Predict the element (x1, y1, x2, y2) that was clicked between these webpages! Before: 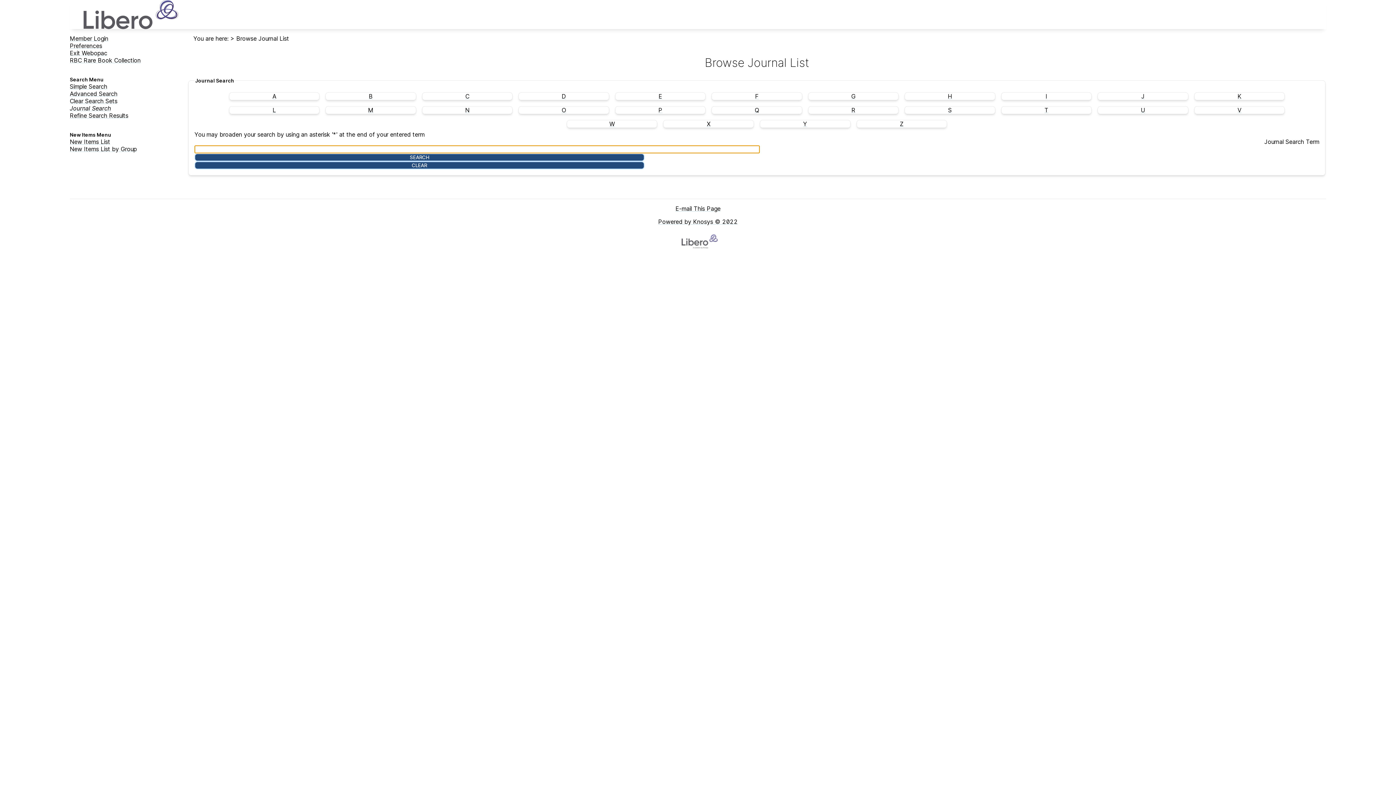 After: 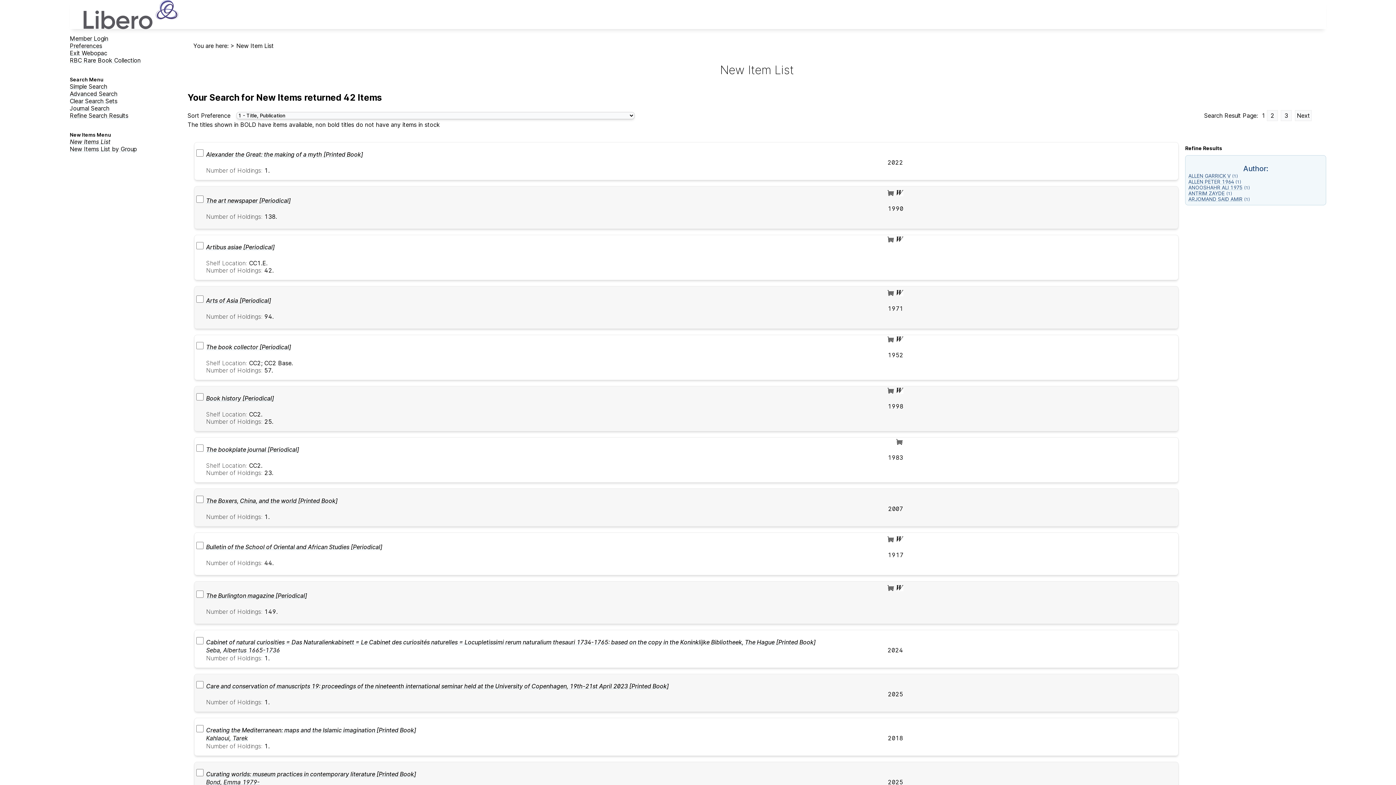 Action: bbox: (69, 138, 110, 145) label: New Items List